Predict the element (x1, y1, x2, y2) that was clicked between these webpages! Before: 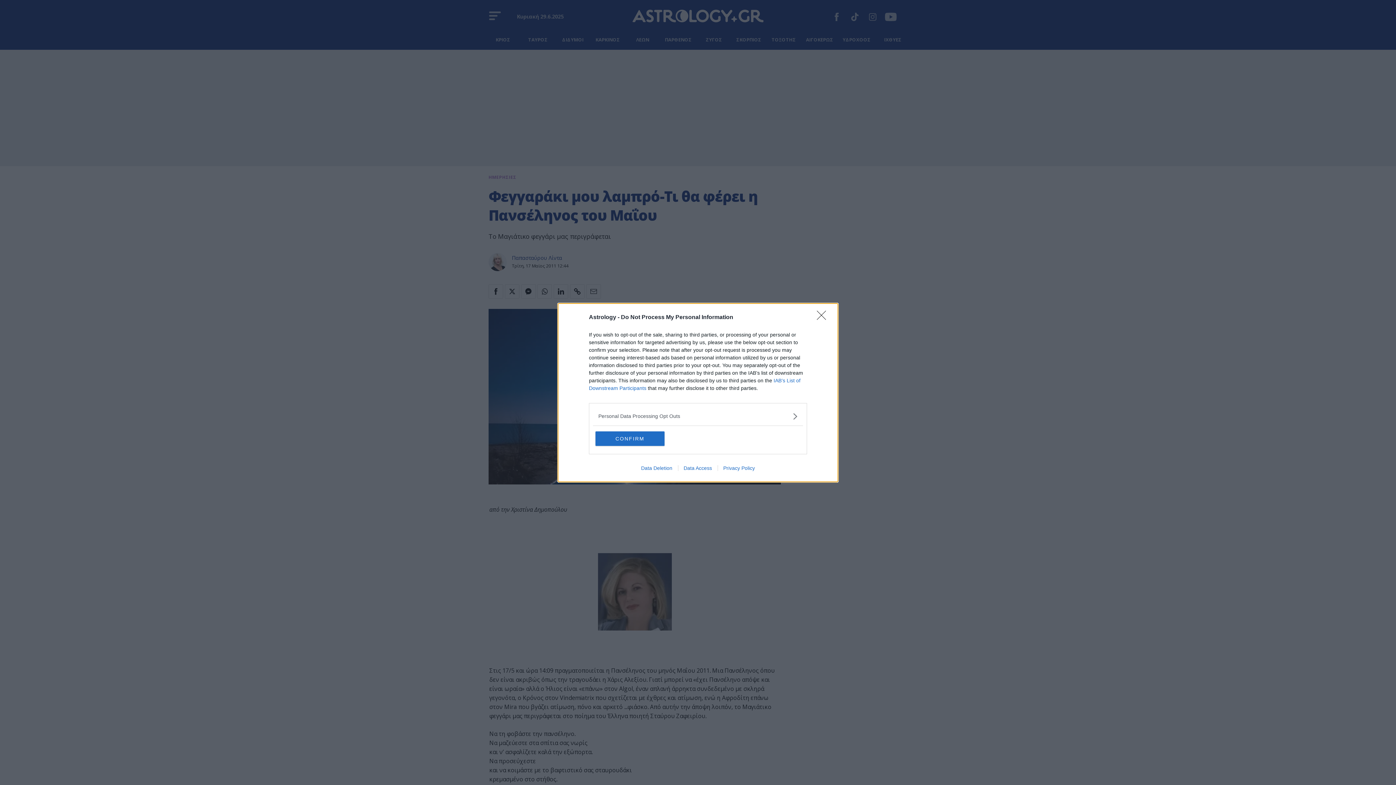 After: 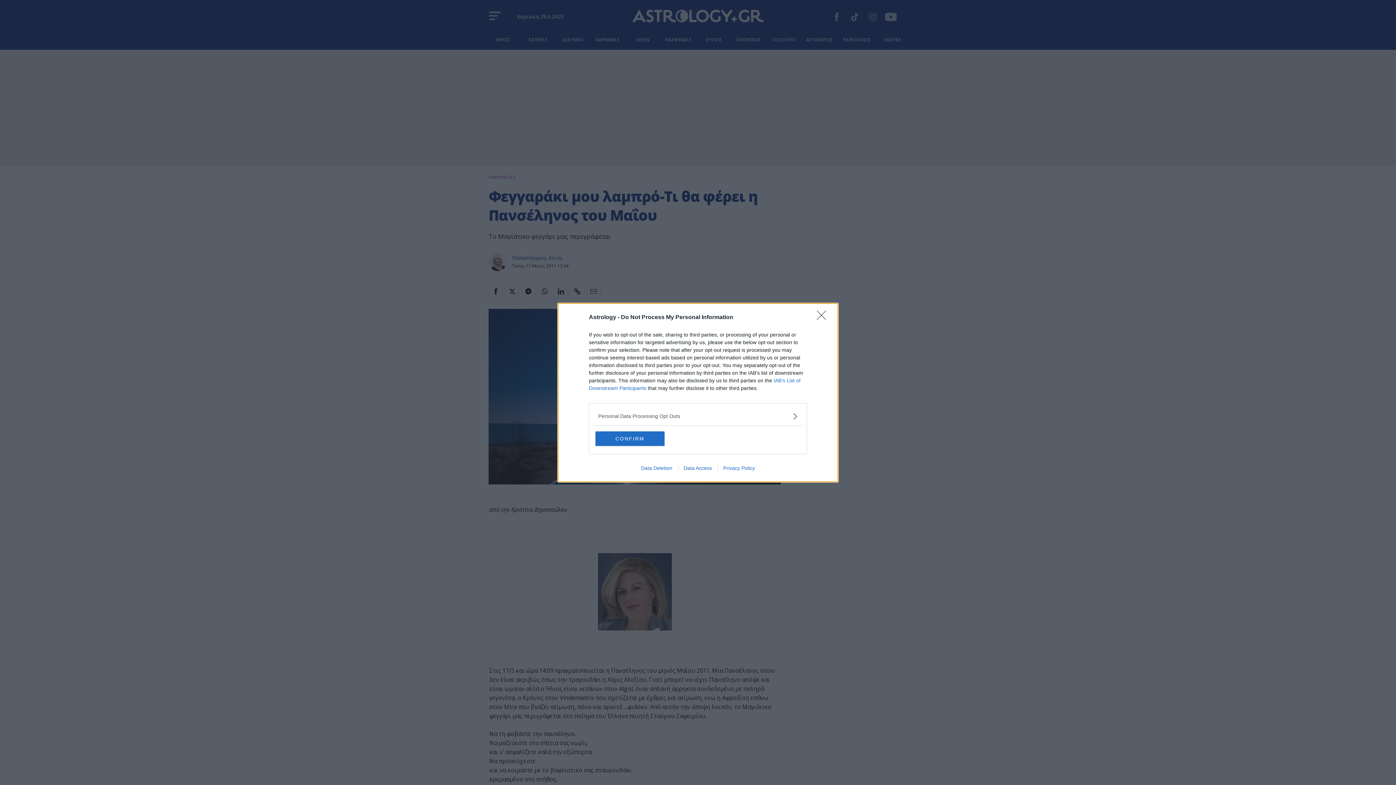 Action: bbox: (635, 465, 678, 471) label: Data Deletion